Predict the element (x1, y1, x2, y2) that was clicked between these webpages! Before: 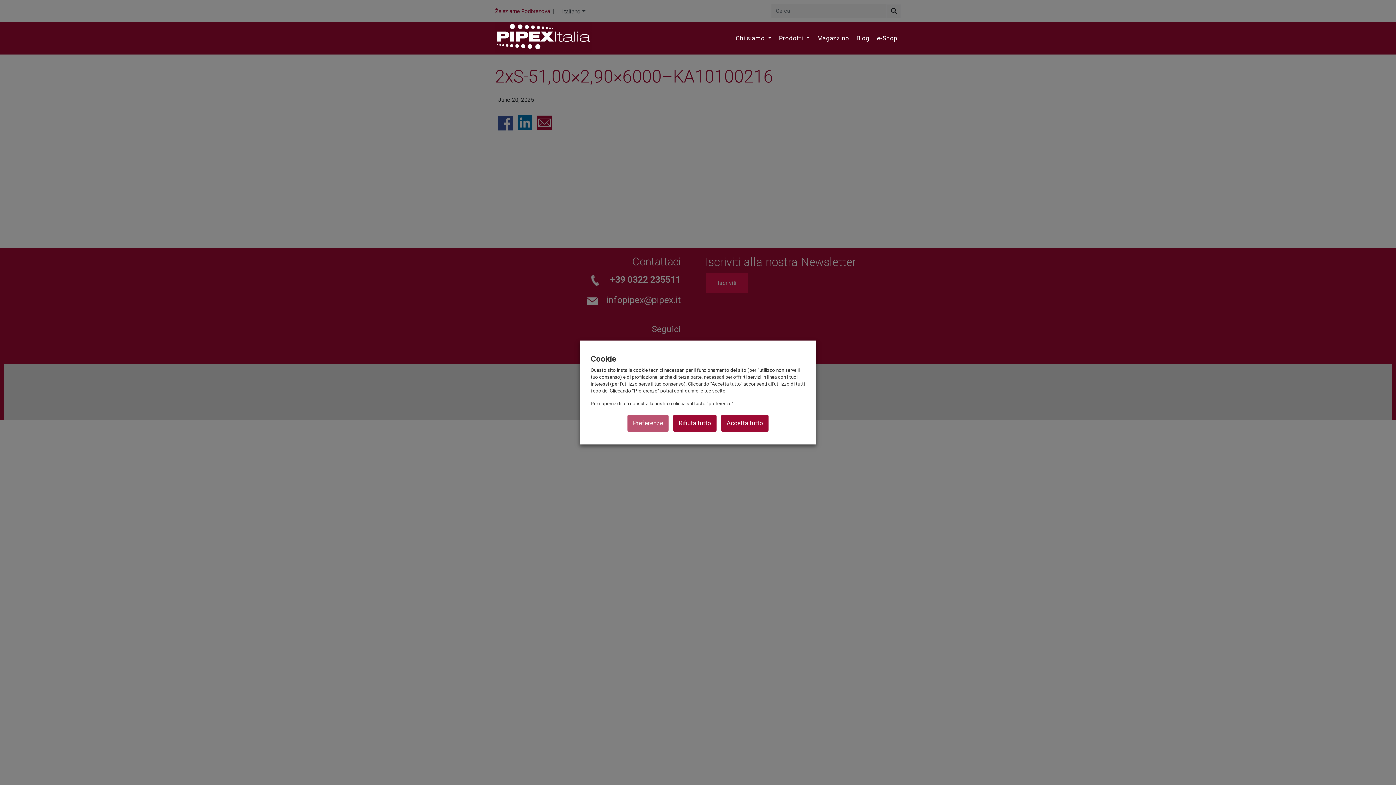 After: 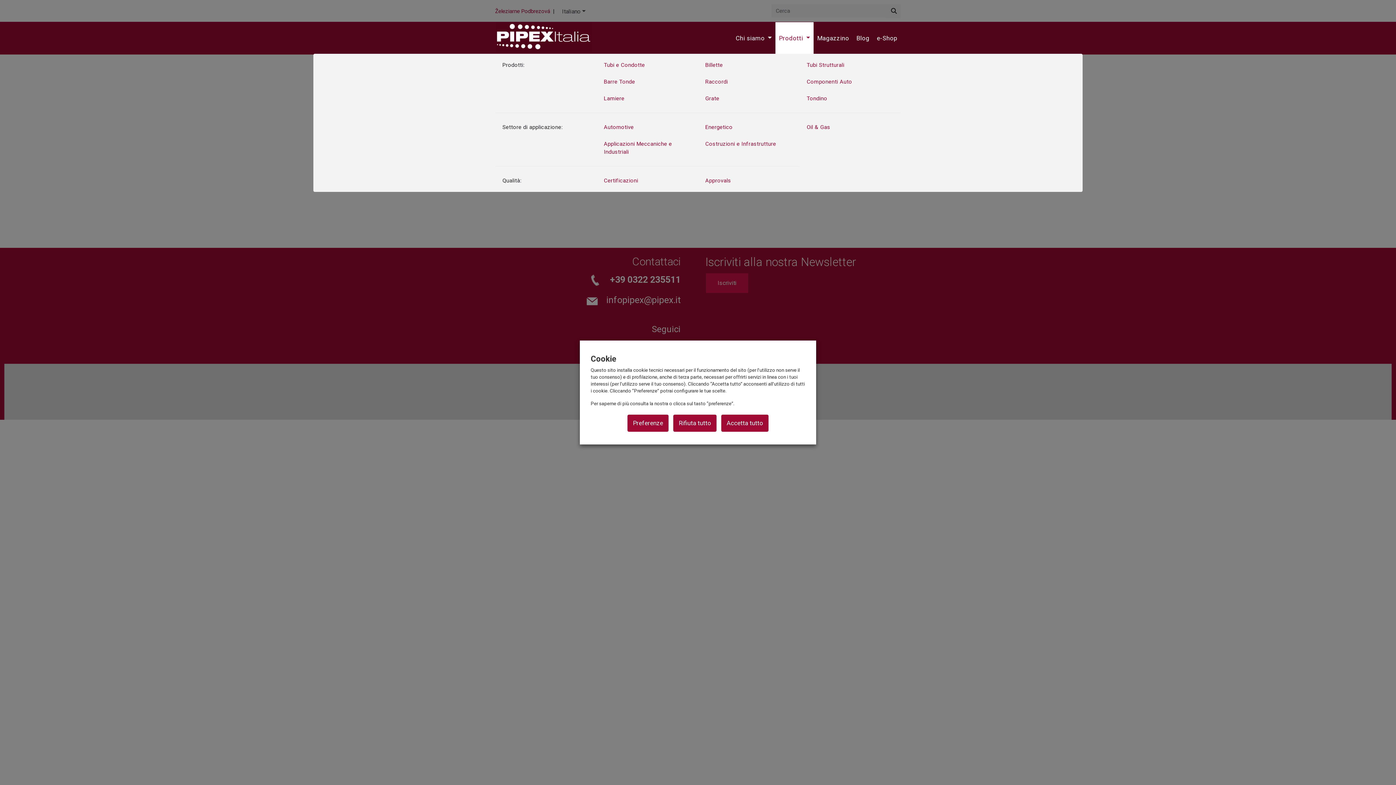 Action: label: Prodotti  bbox: (775, 22, 813, 54)